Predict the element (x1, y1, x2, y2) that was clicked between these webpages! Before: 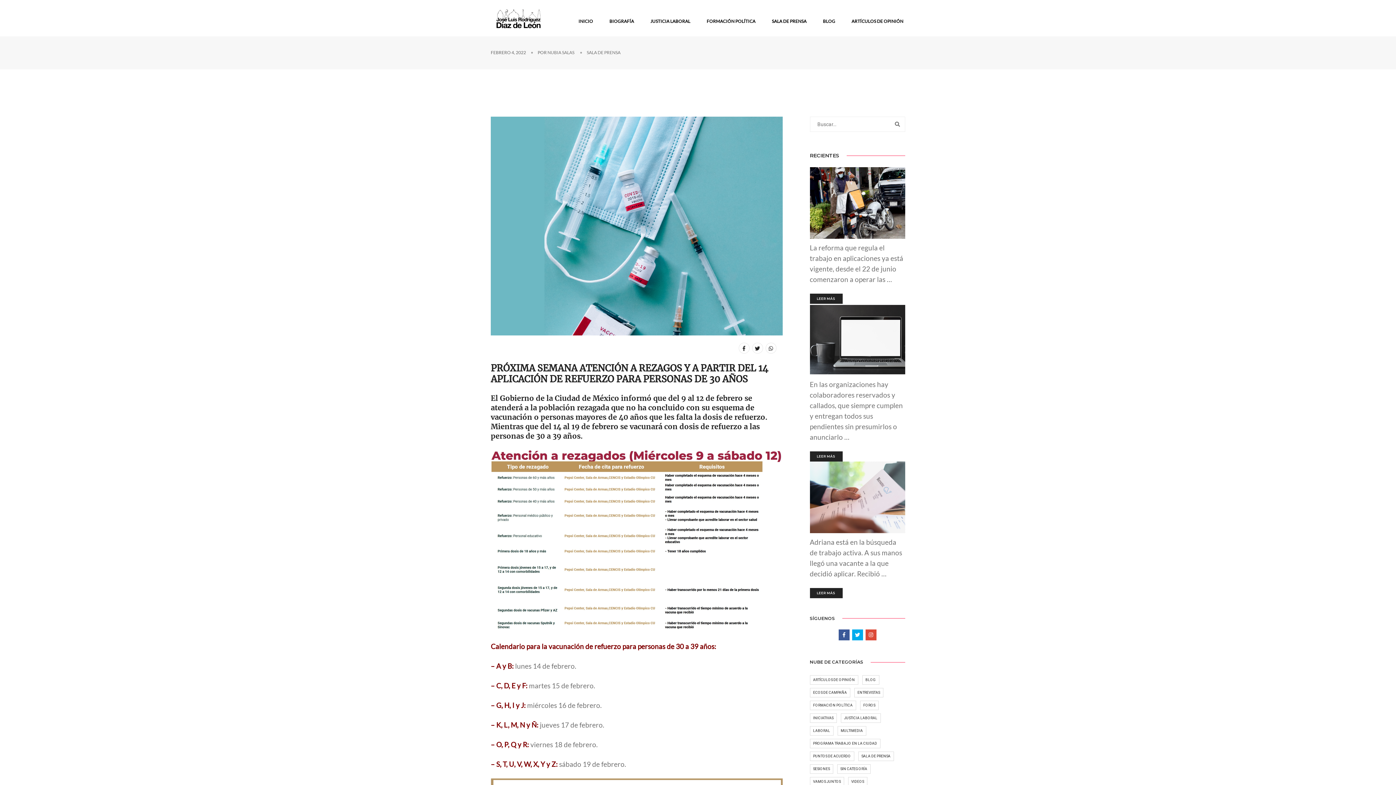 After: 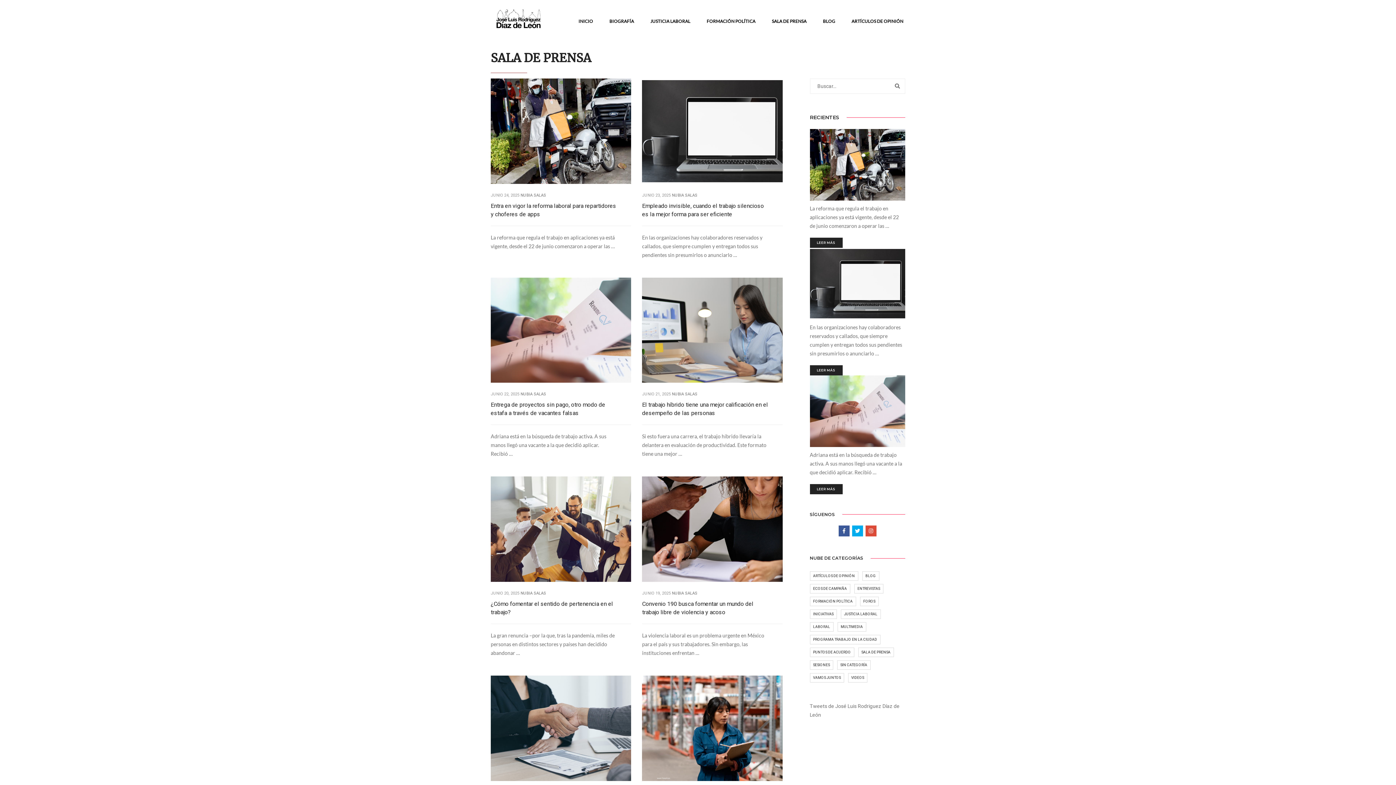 Action: bbox: (772, 8, 808, 27) label: SALA DE PRENSA